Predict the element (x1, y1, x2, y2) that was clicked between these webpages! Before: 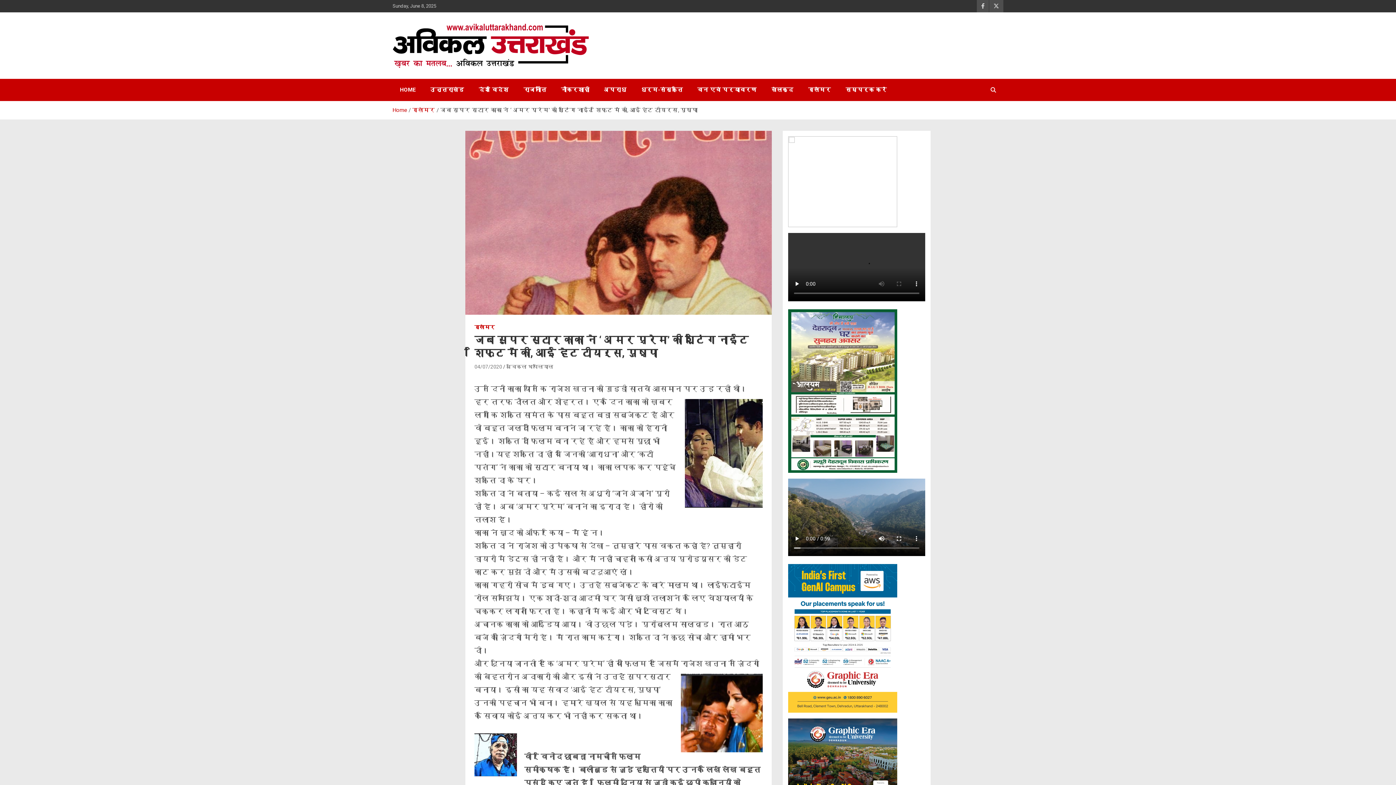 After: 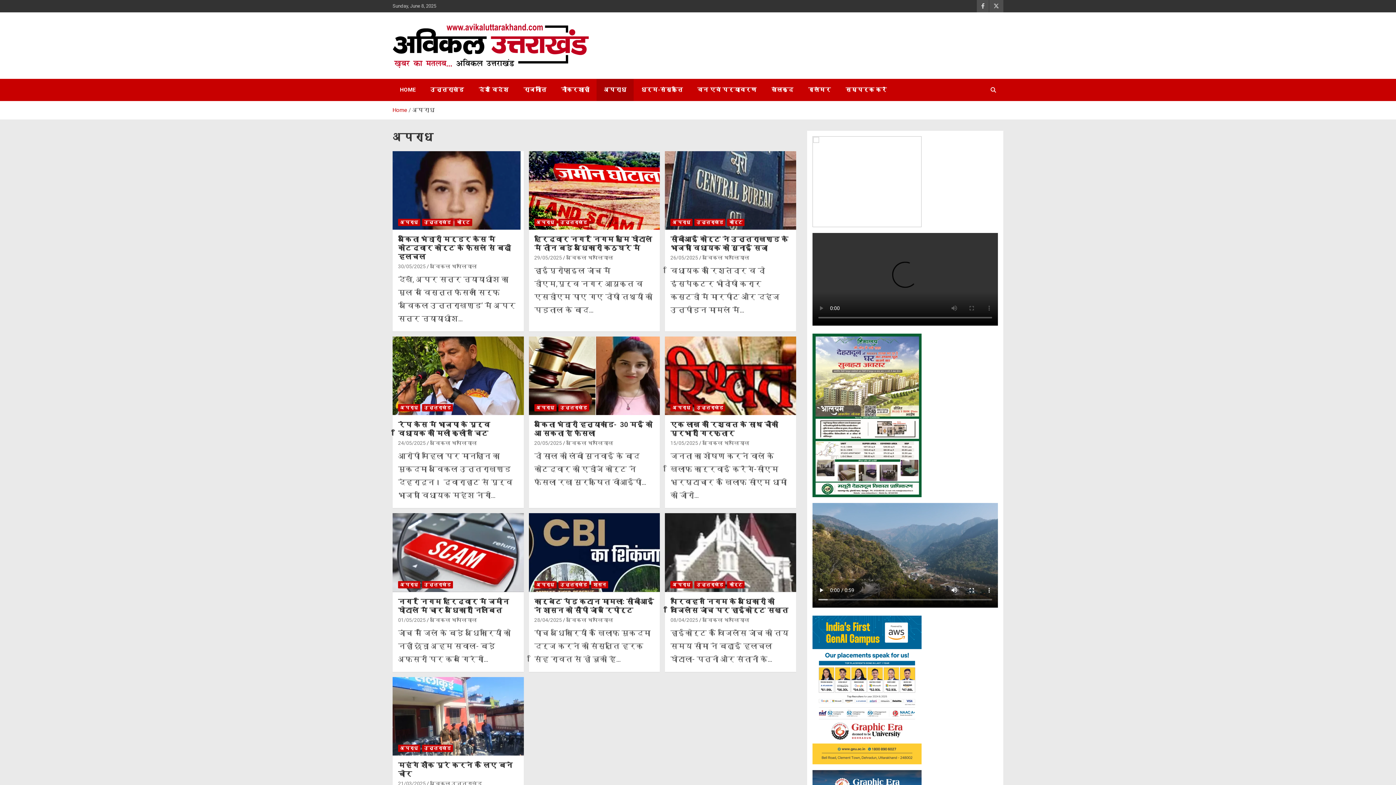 Action: bbox: (596, 78, 633, 100) label: अपराध